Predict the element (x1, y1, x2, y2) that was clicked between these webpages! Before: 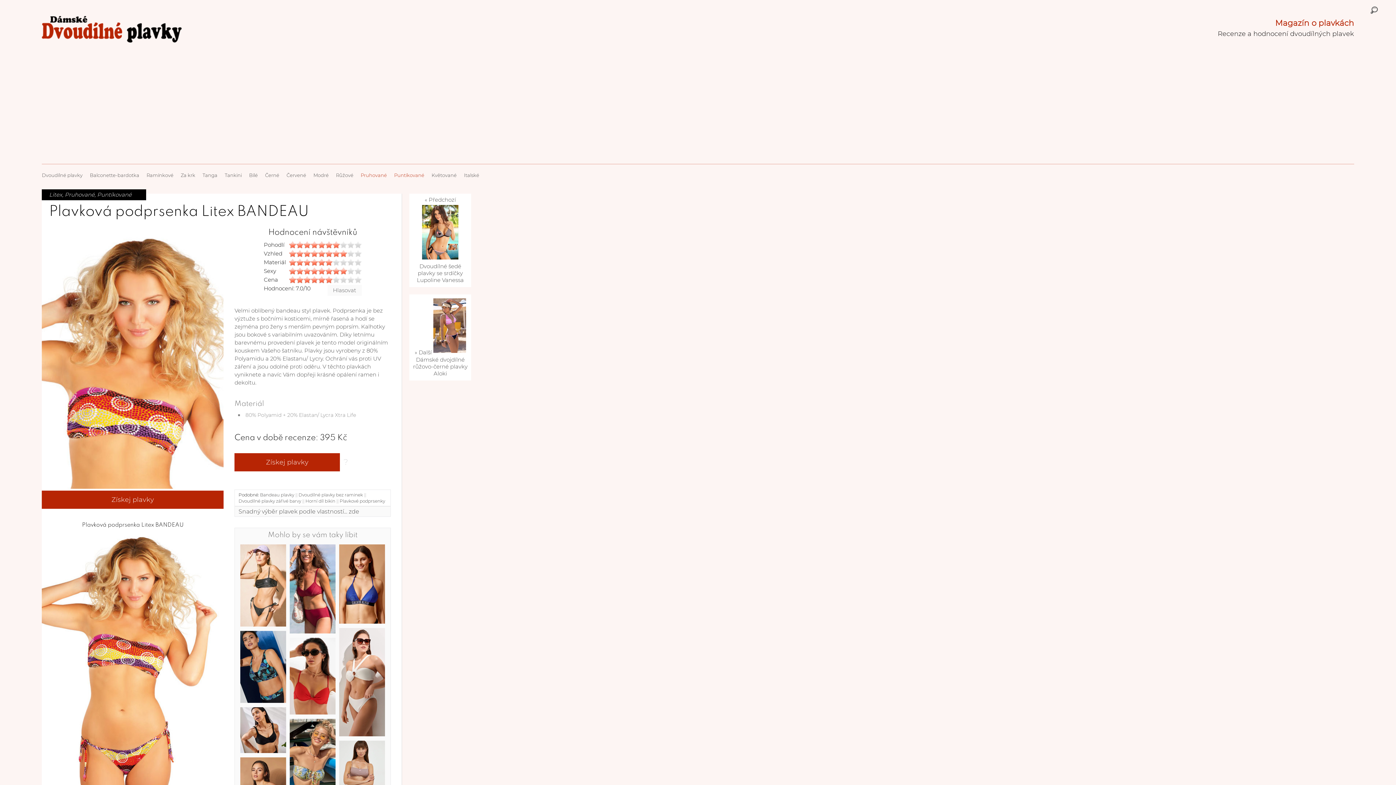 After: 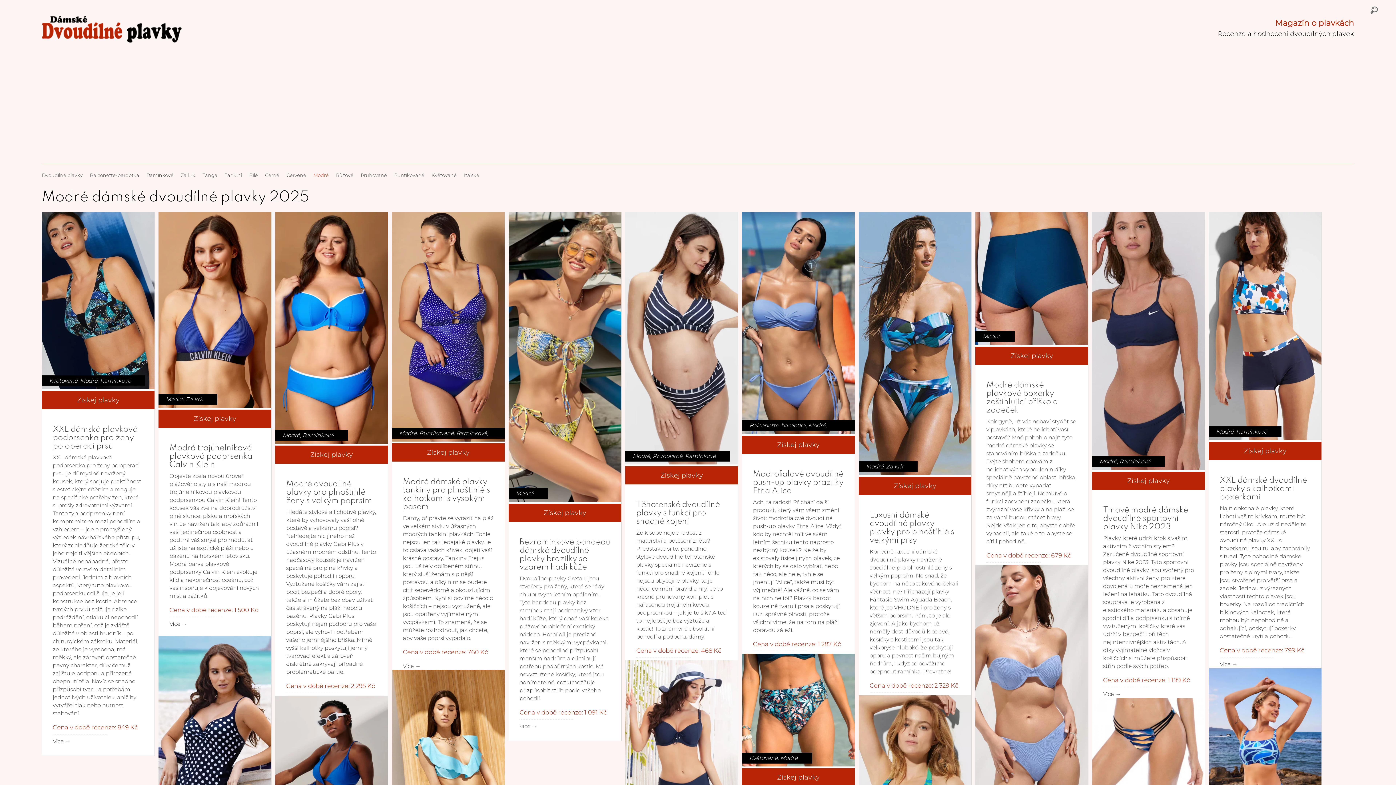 Action: label: Modré bbox: (313, 167, 328, 182)